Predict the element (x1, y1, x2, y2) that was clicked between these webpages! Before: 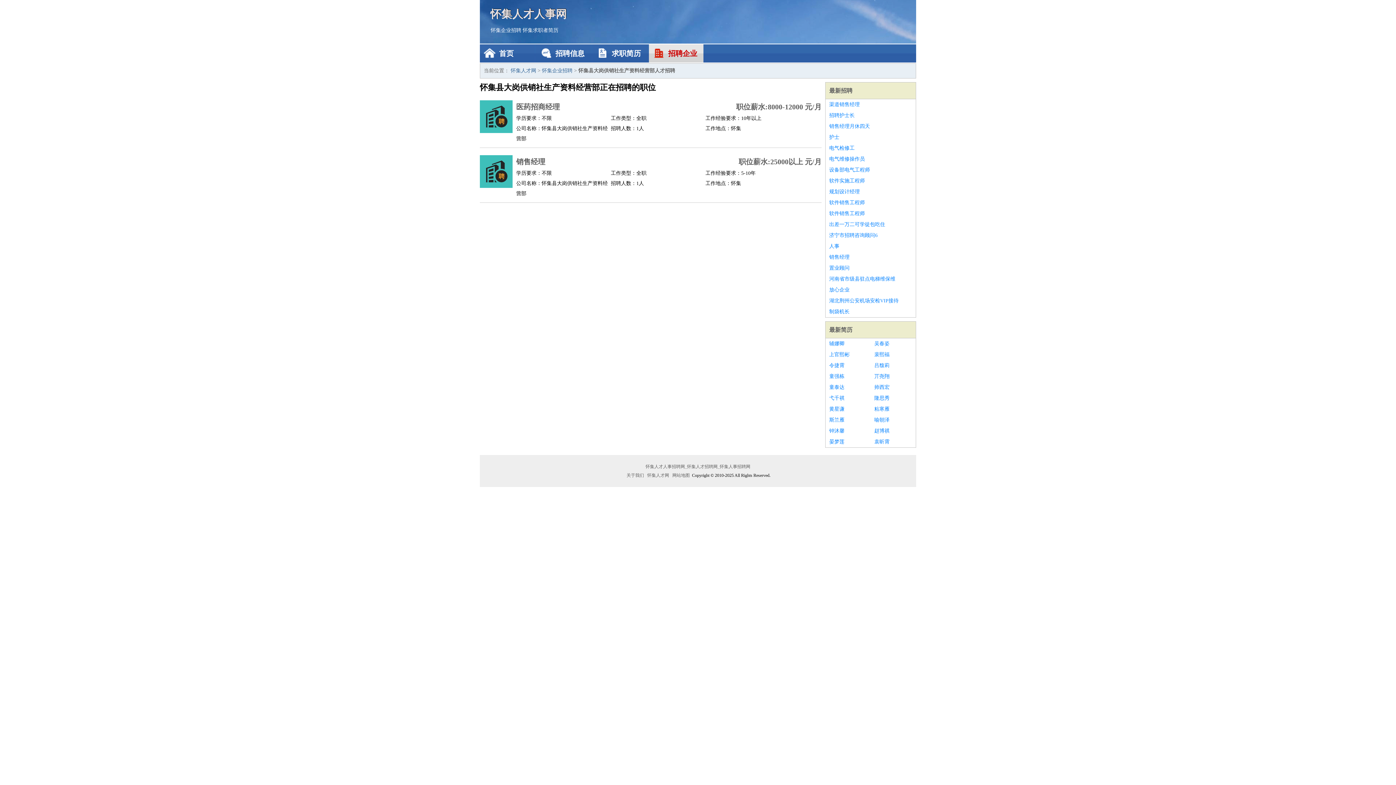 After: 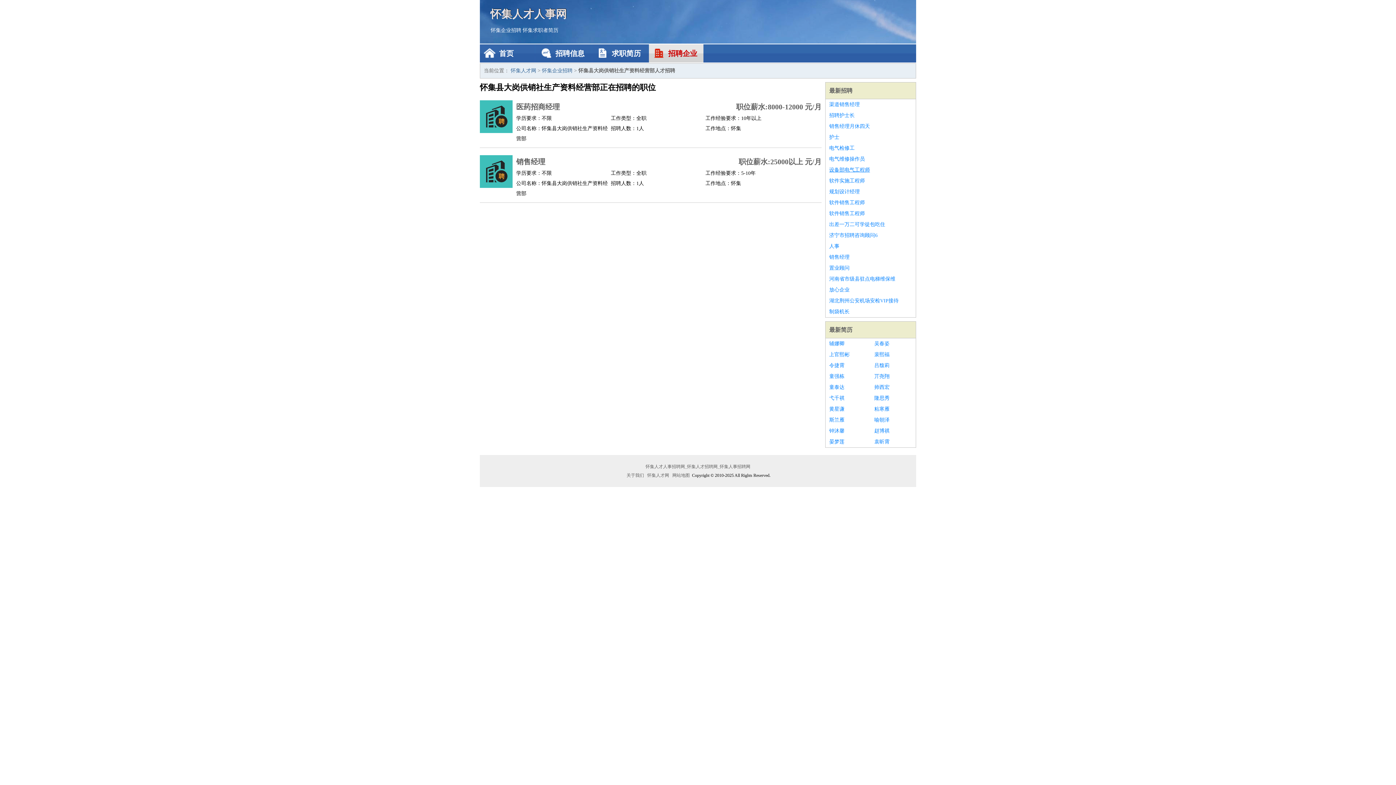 Action: label: 设备部电气工程师 bbox: (829, 164, 912, 175)